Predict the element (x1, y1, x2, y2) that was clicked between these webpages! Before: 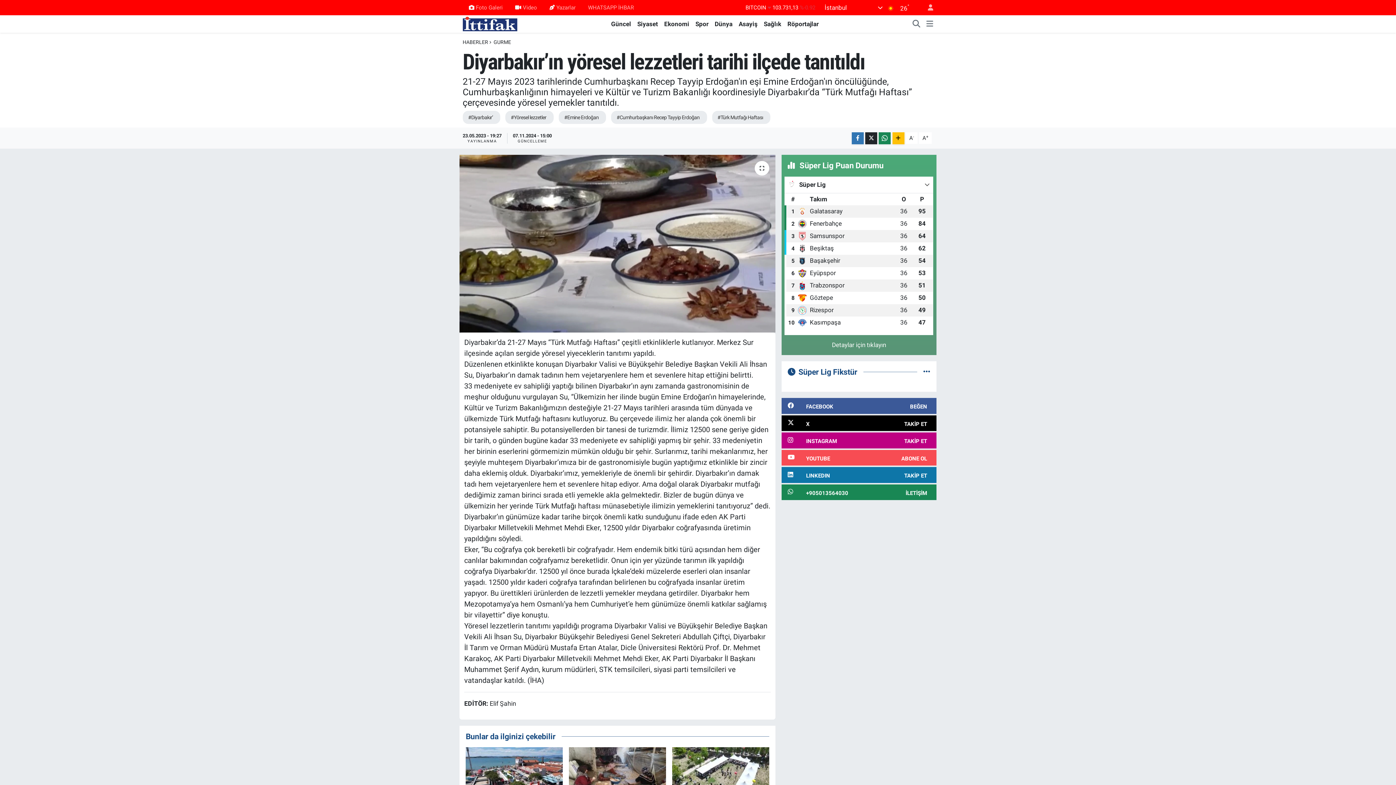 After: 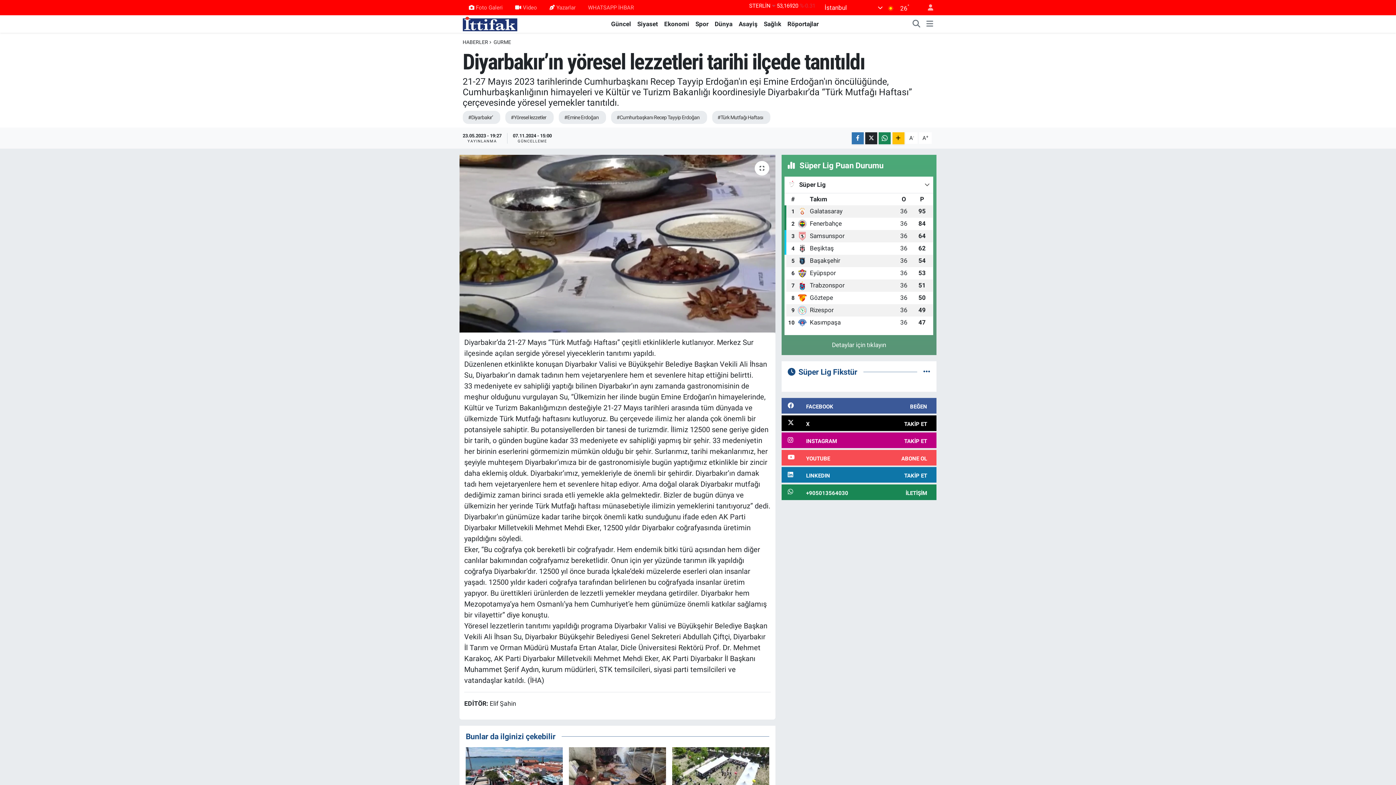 Action: label: #Emine Erdoğan bbox: (558, 111, 606, 124)